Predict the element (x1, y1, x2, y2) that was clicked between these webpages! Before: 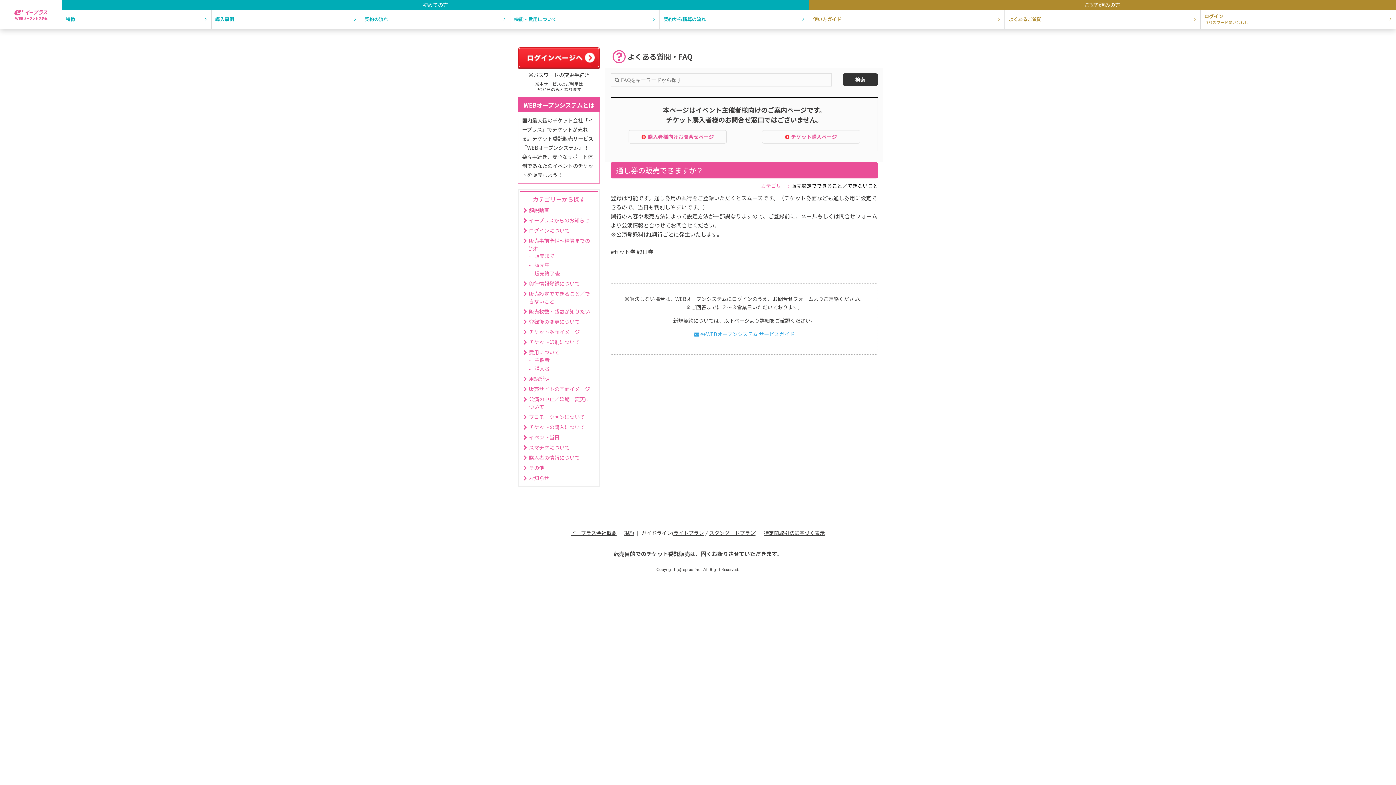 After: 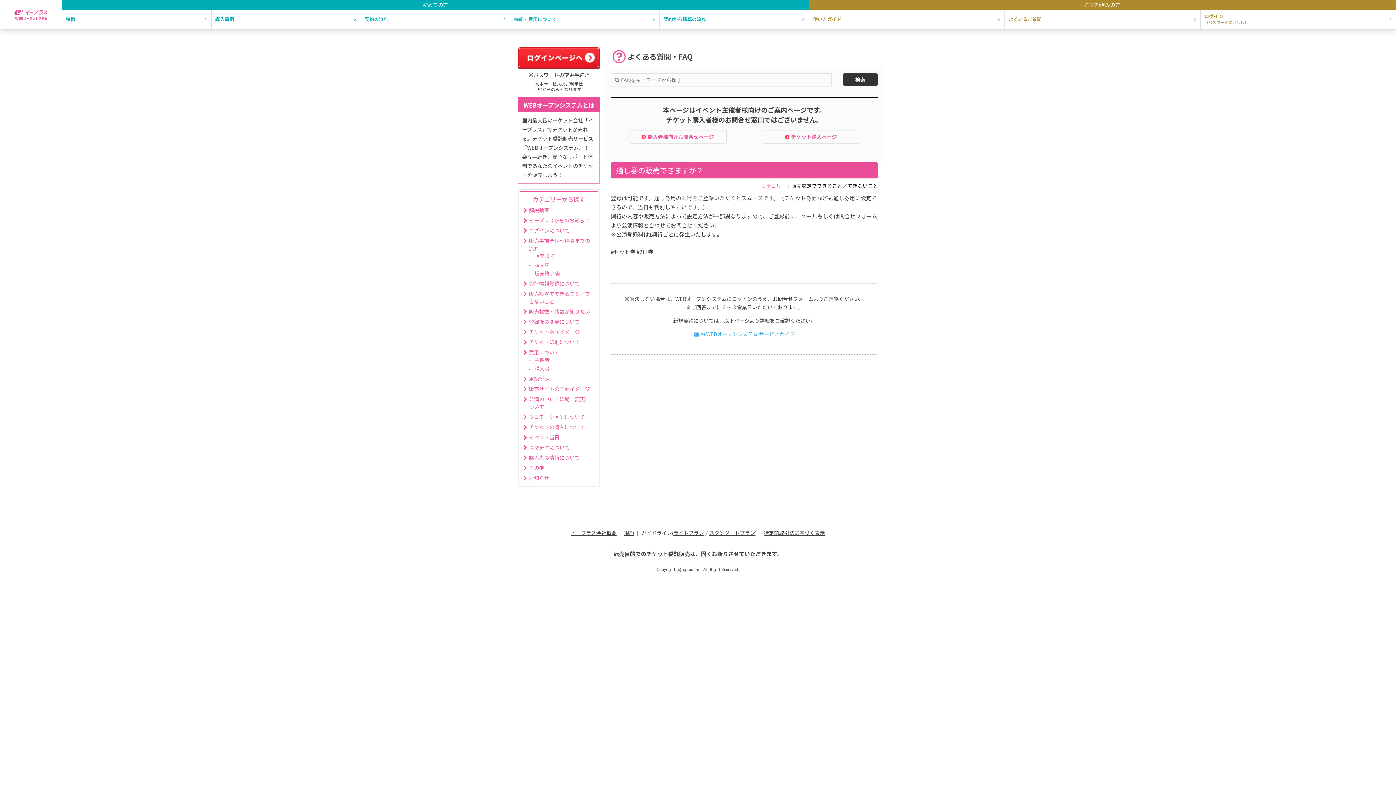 Action: bbox: (571, 529, 616, 537) label: イープラス会社概要